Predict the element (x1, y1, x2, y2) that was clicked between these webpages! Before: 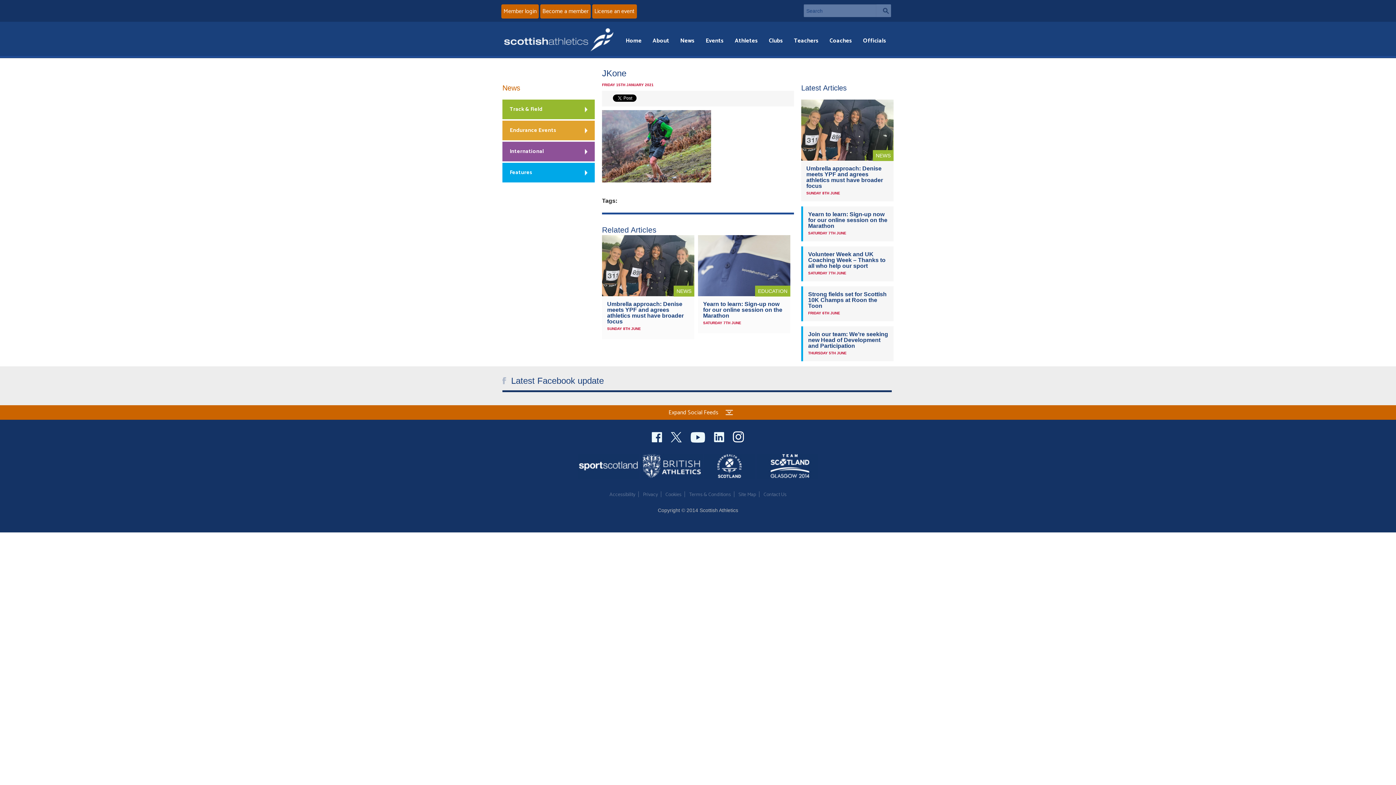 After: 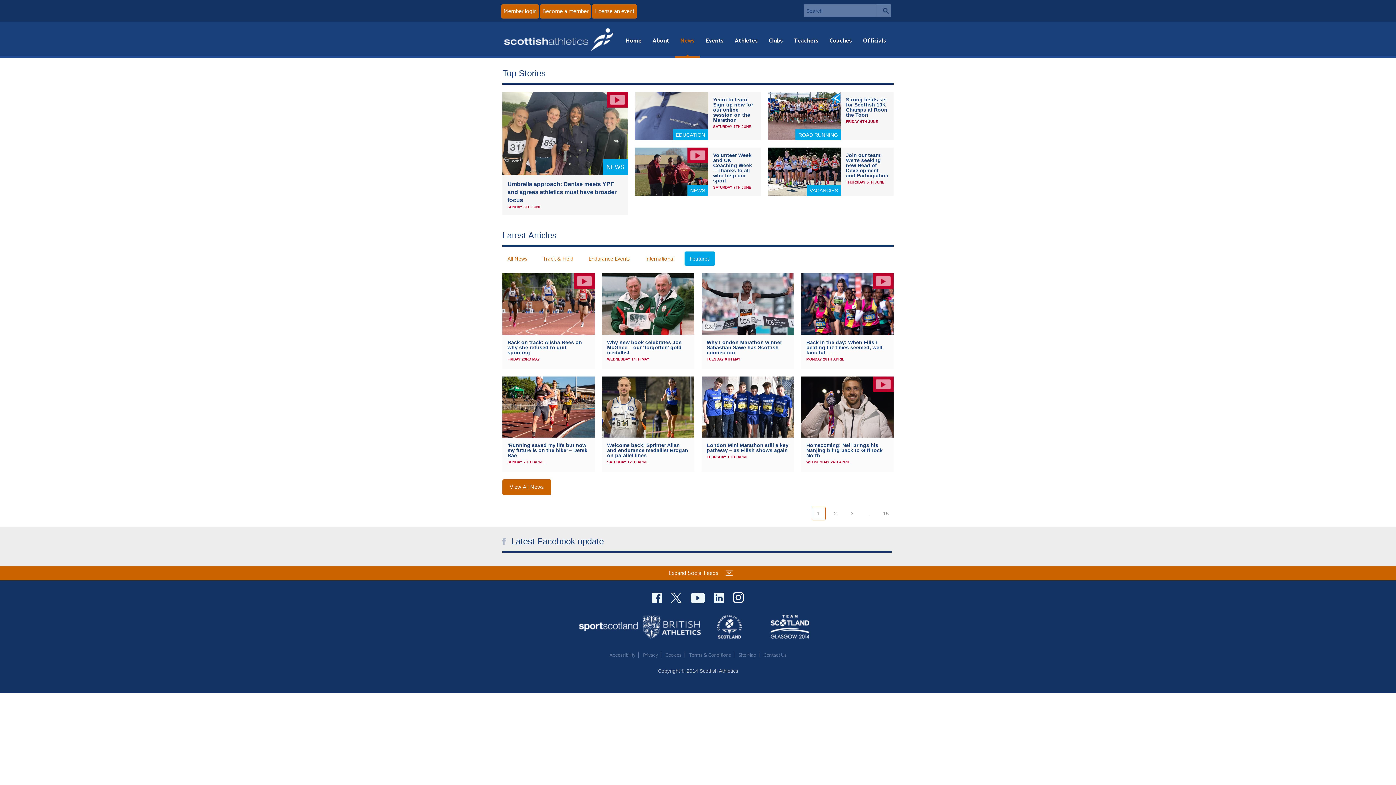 Action: bbox: (502, 162, 594, 182) label: Features